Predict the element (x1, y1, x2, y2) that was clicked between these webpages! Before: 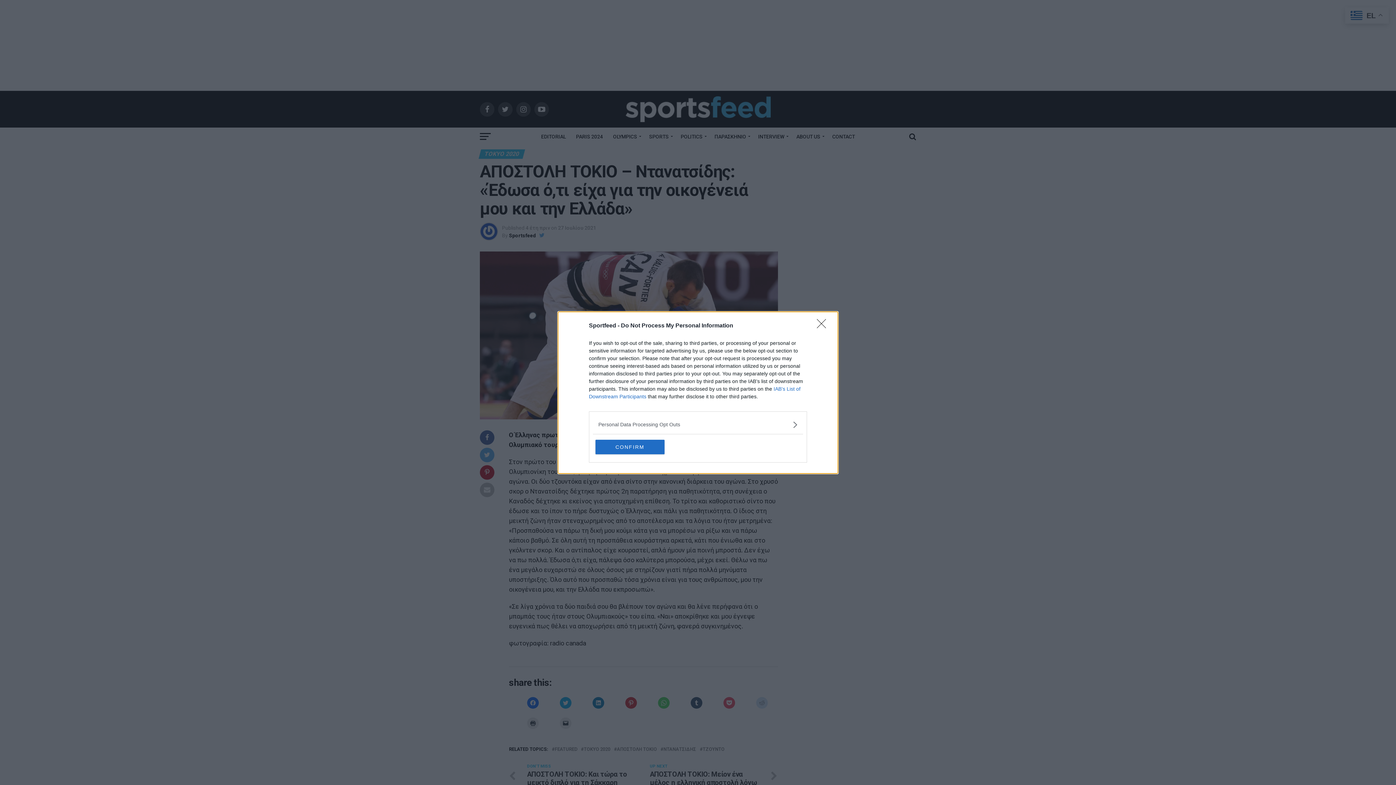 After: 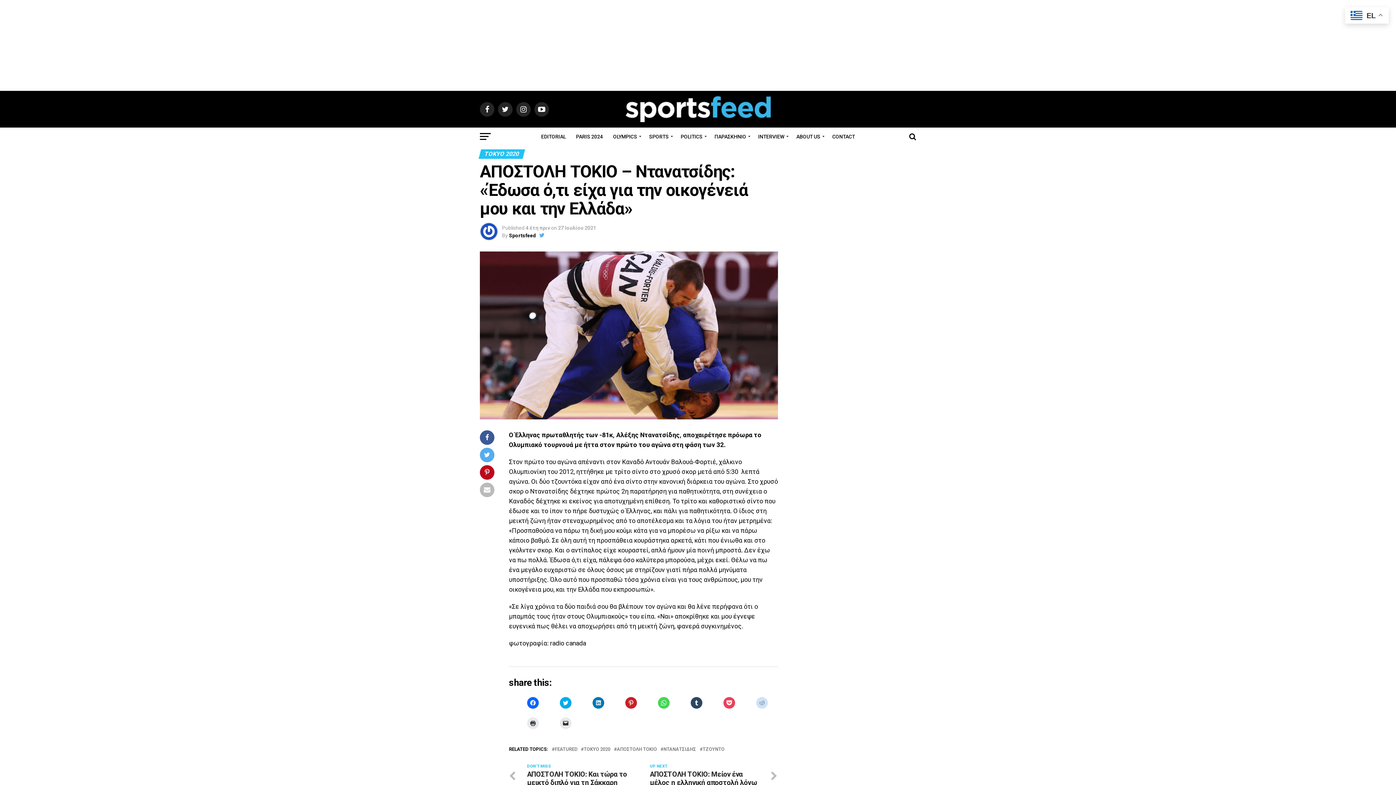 Action: label: Close bbox: (817, 319, 830, 332)